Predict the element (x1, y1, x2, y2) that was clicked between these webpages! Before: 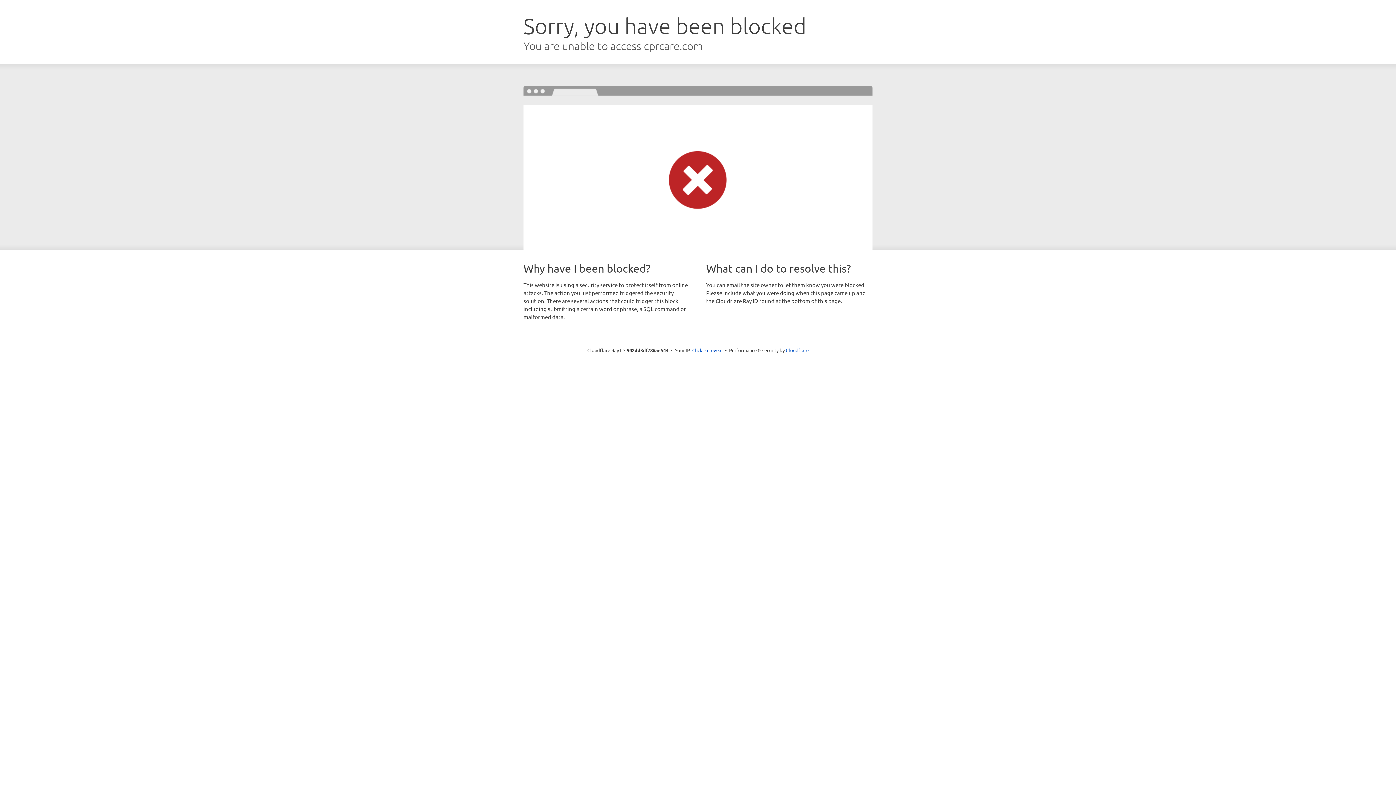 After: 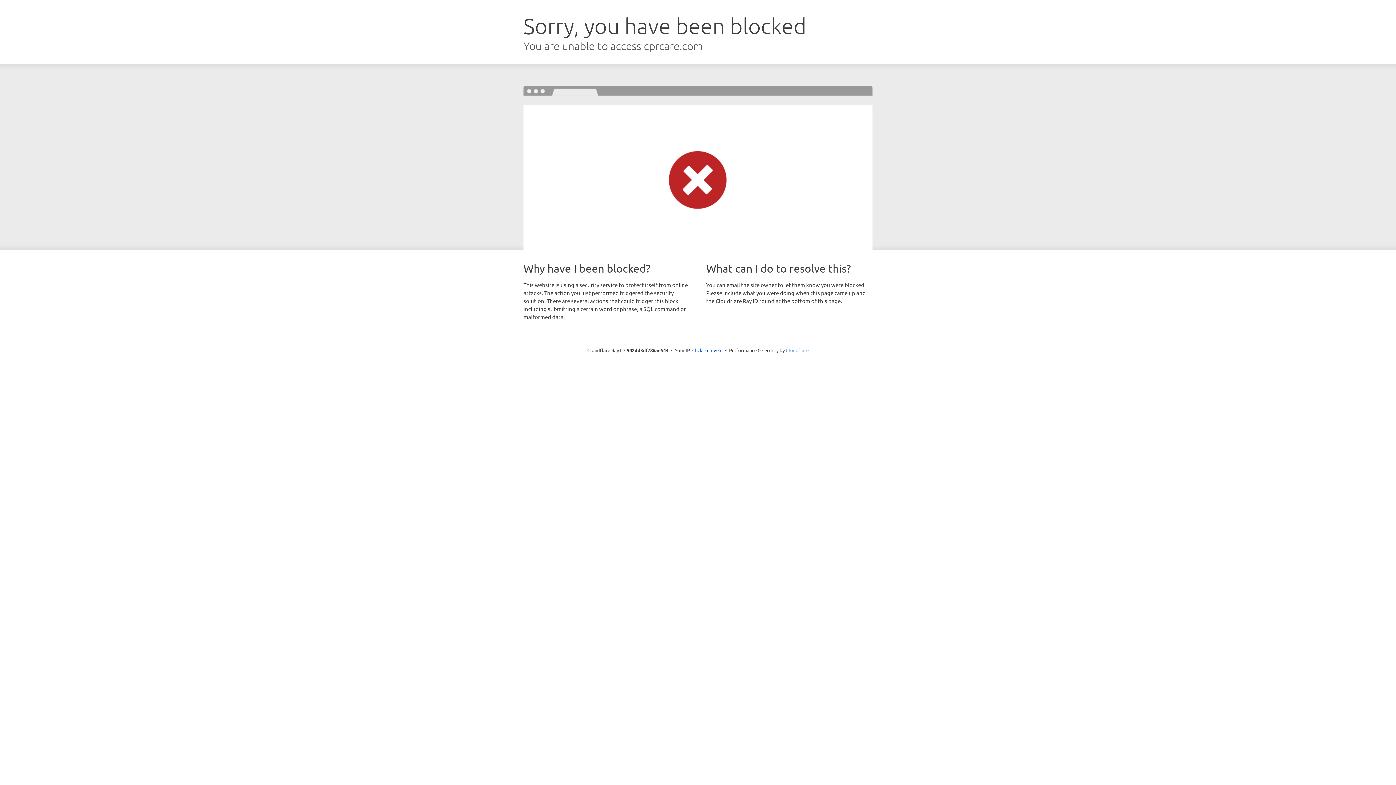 Action: bbox: (786, 347, 808, 353) label: Cloudflare